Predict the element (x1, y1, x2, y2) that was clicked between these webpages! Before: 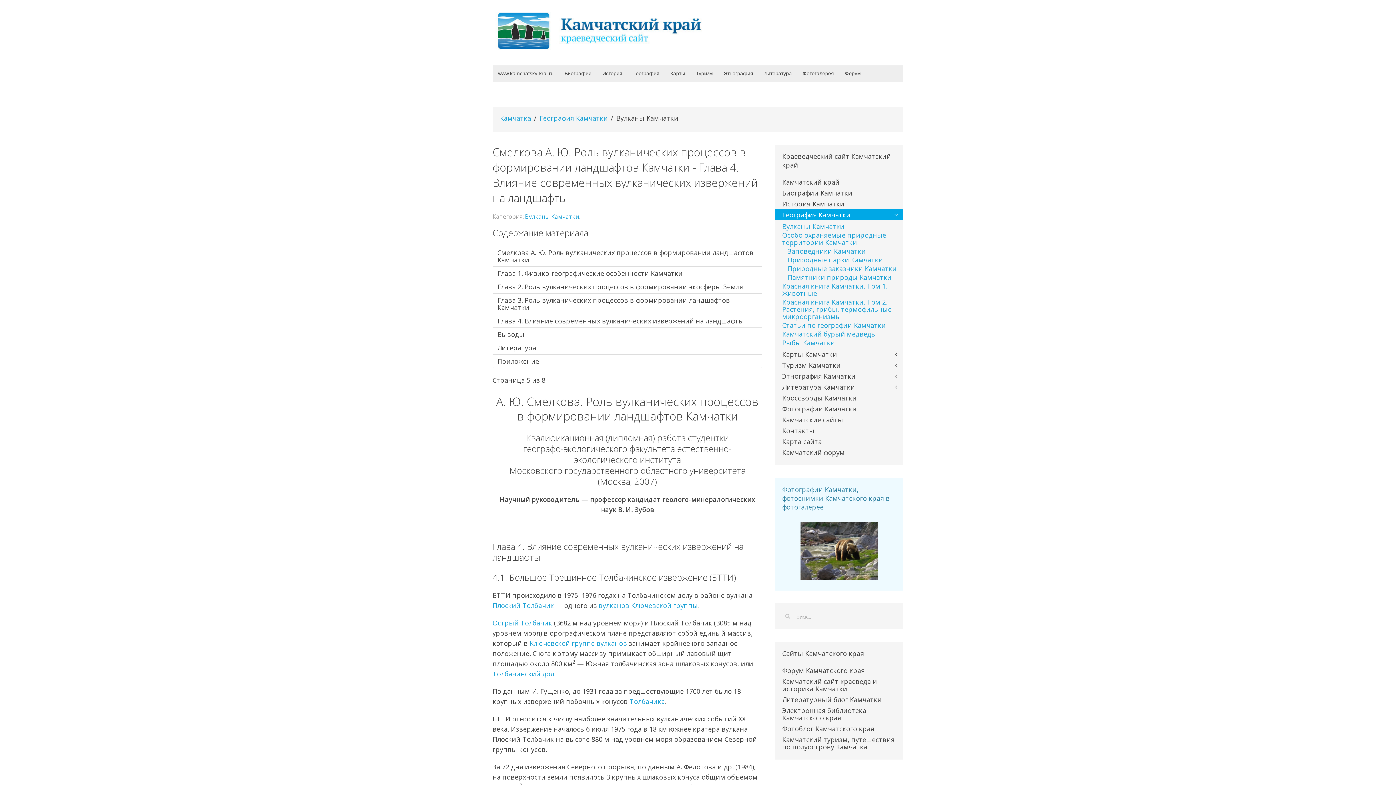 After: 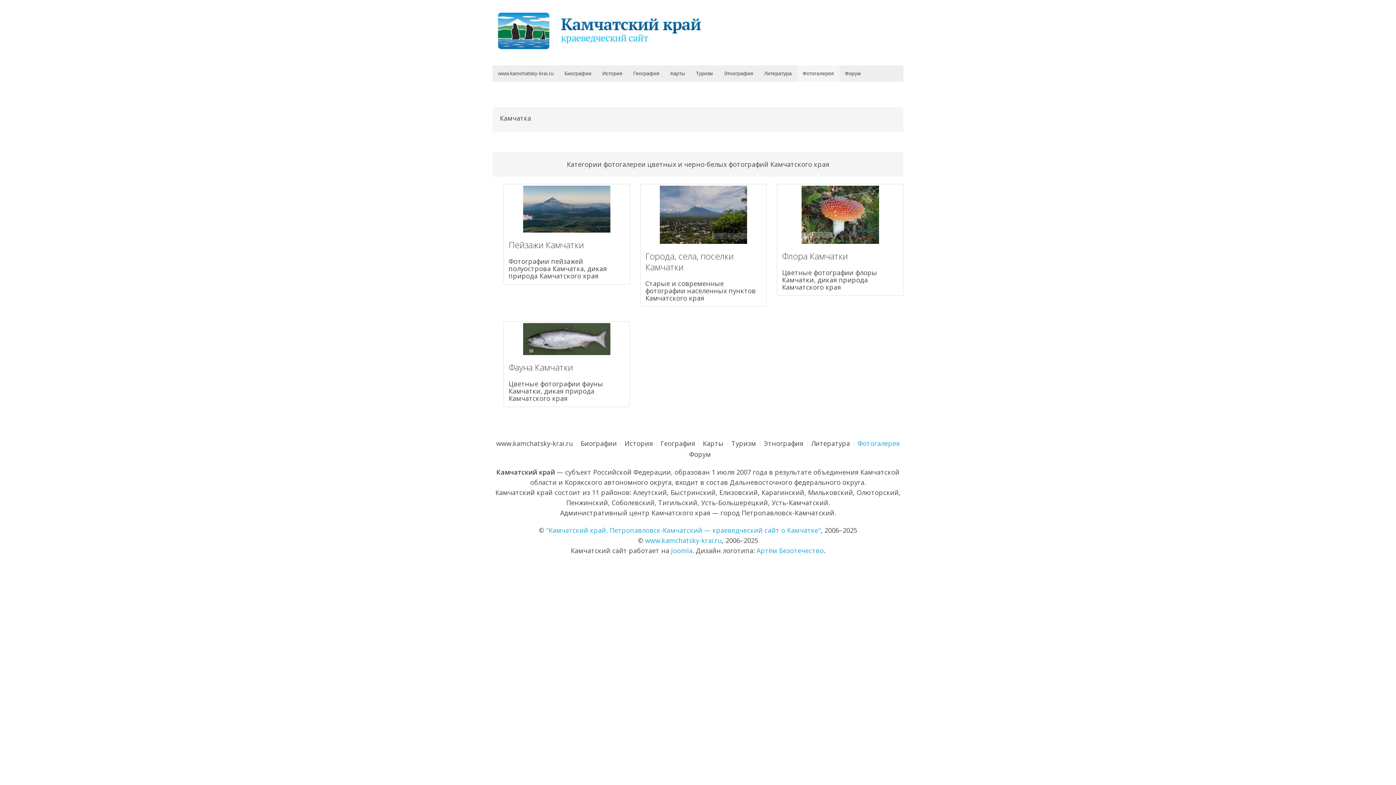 Action: bbox: (797, 65, 839, 81) label: Фотогалерея